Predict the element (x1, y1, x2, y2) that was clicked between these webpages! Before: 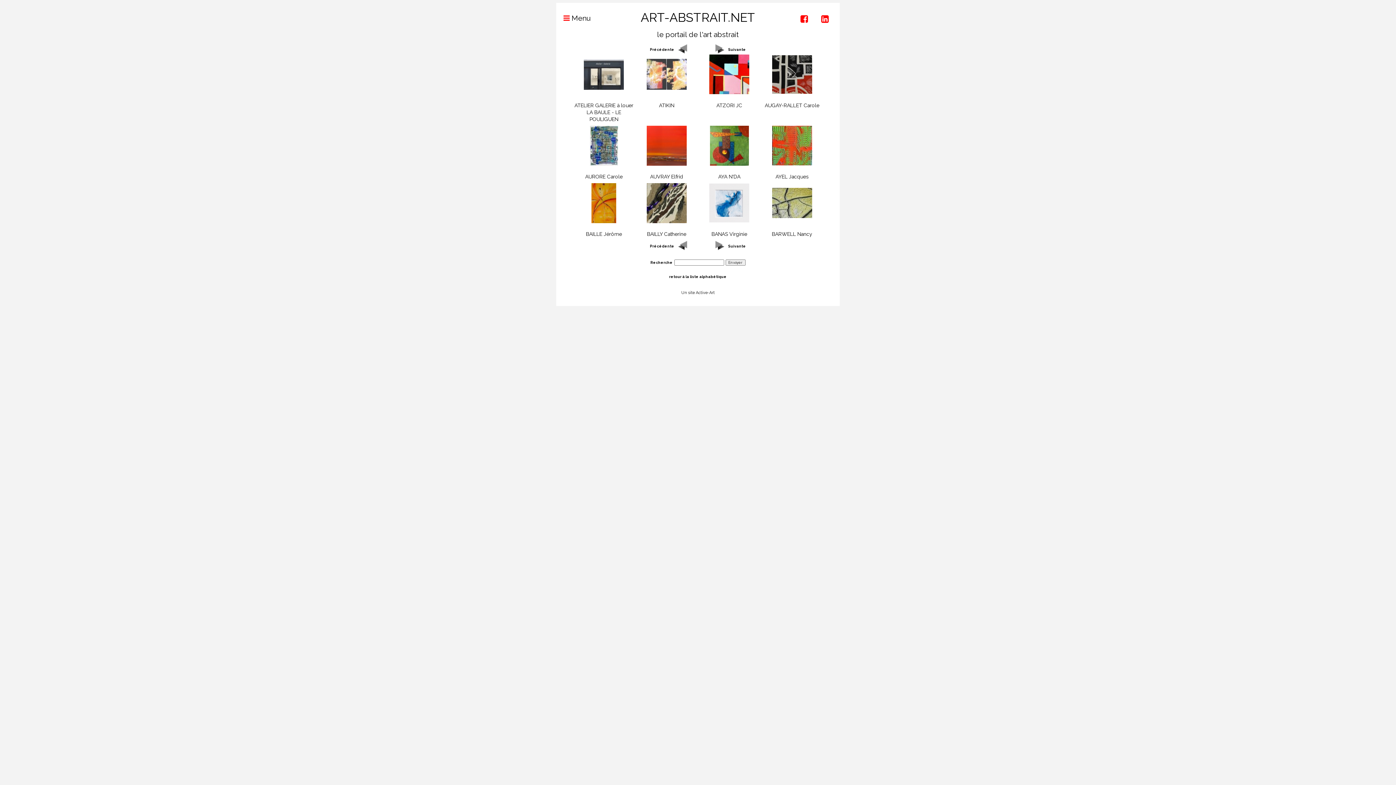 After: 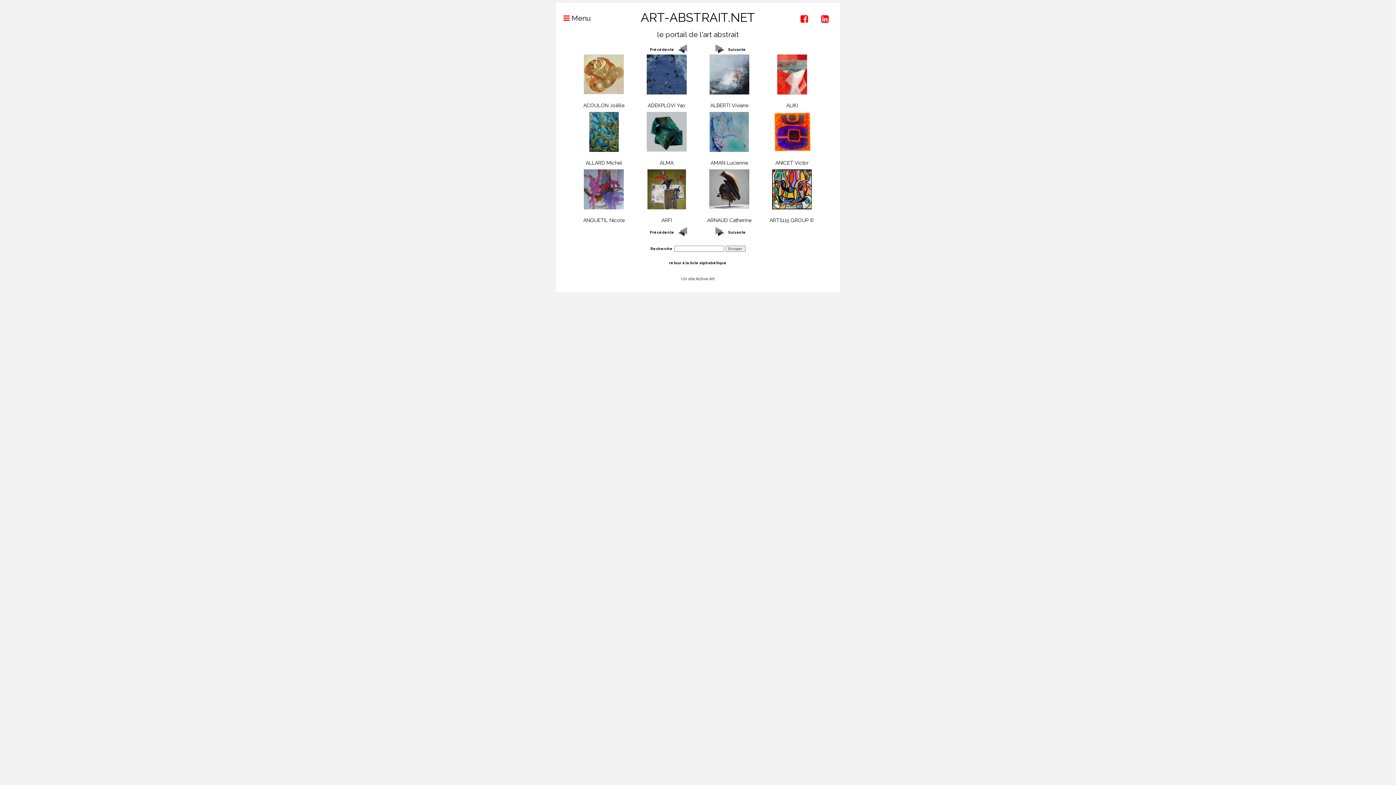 Action: bbox: (650, 244, 674, 248) label: Précédente